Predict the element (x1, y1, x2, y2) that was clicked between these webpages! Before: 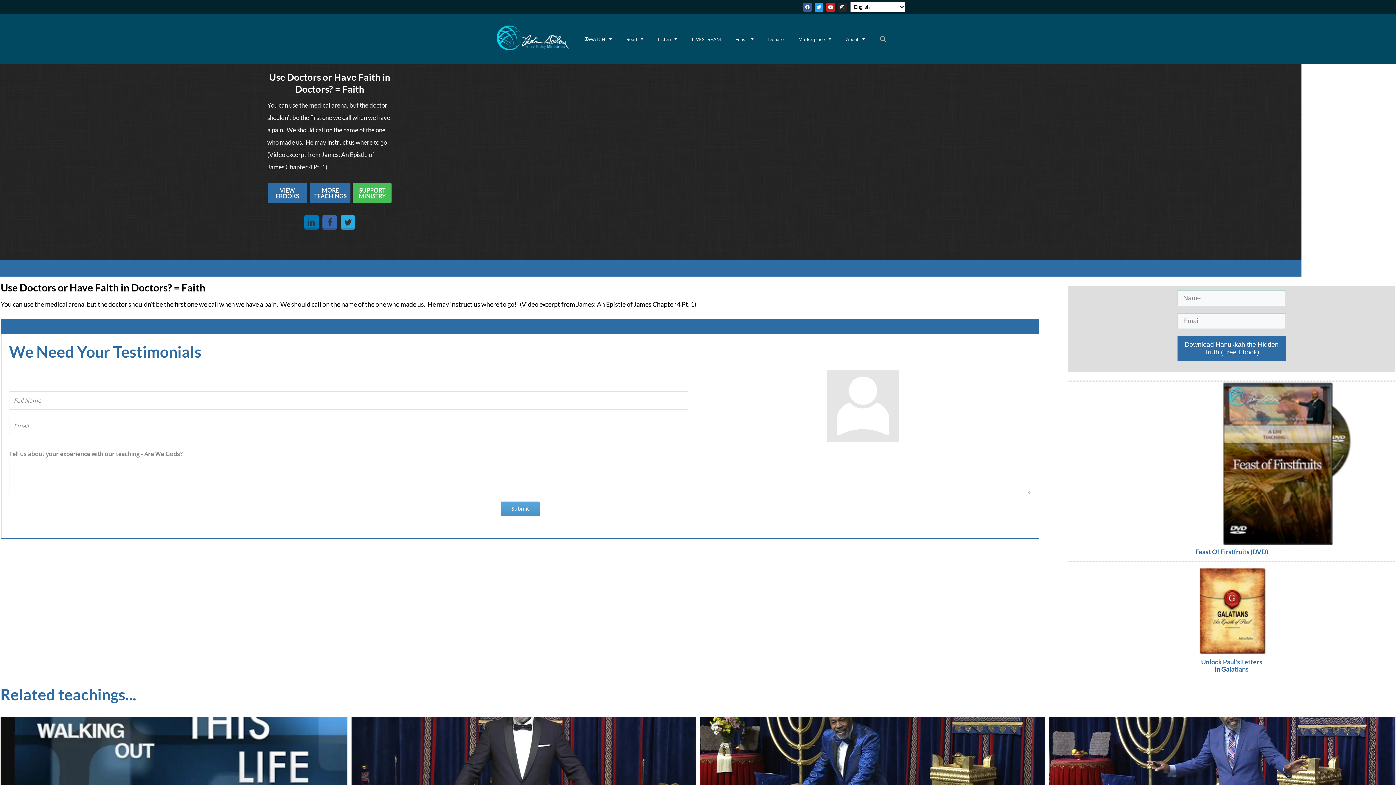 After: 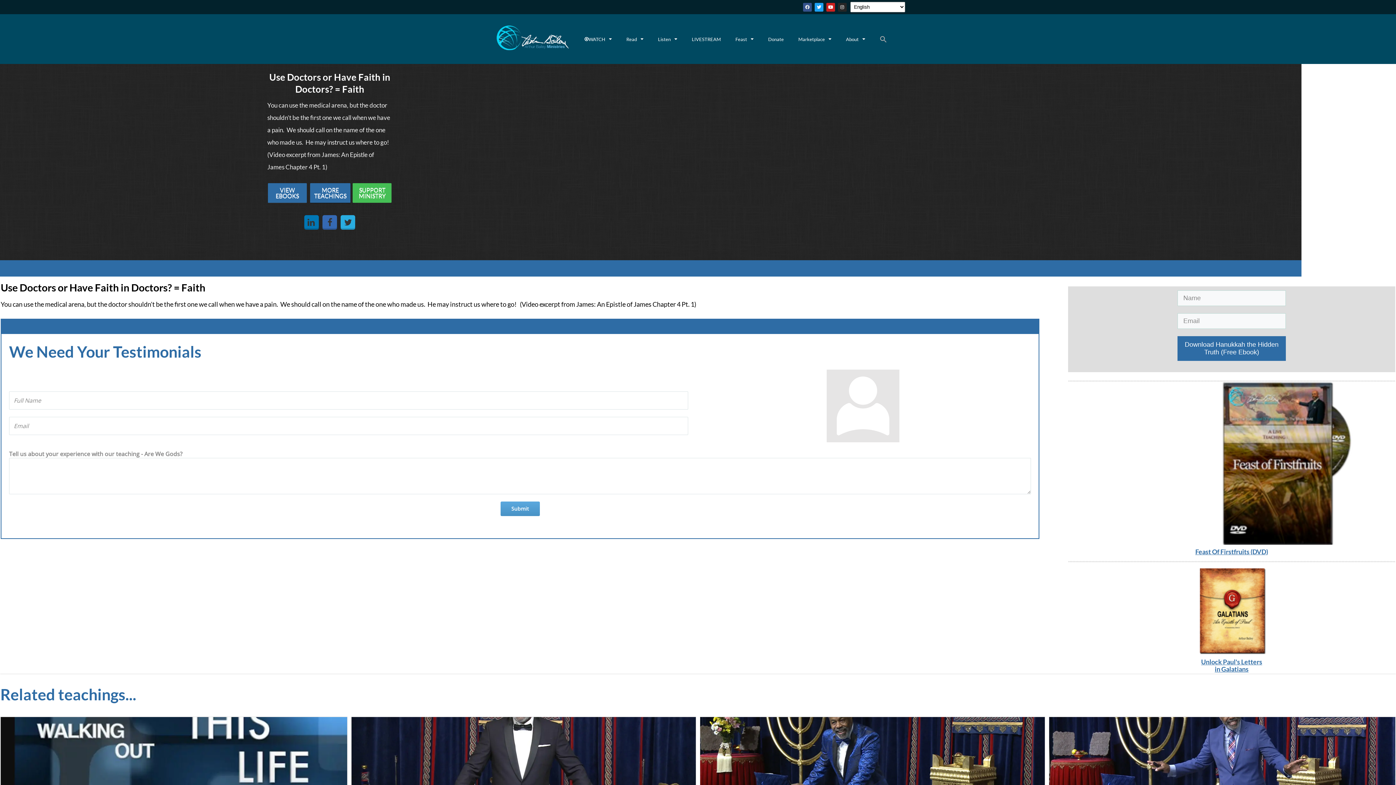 Action: bbox: (803, 2, 812, 11) label: Facebook